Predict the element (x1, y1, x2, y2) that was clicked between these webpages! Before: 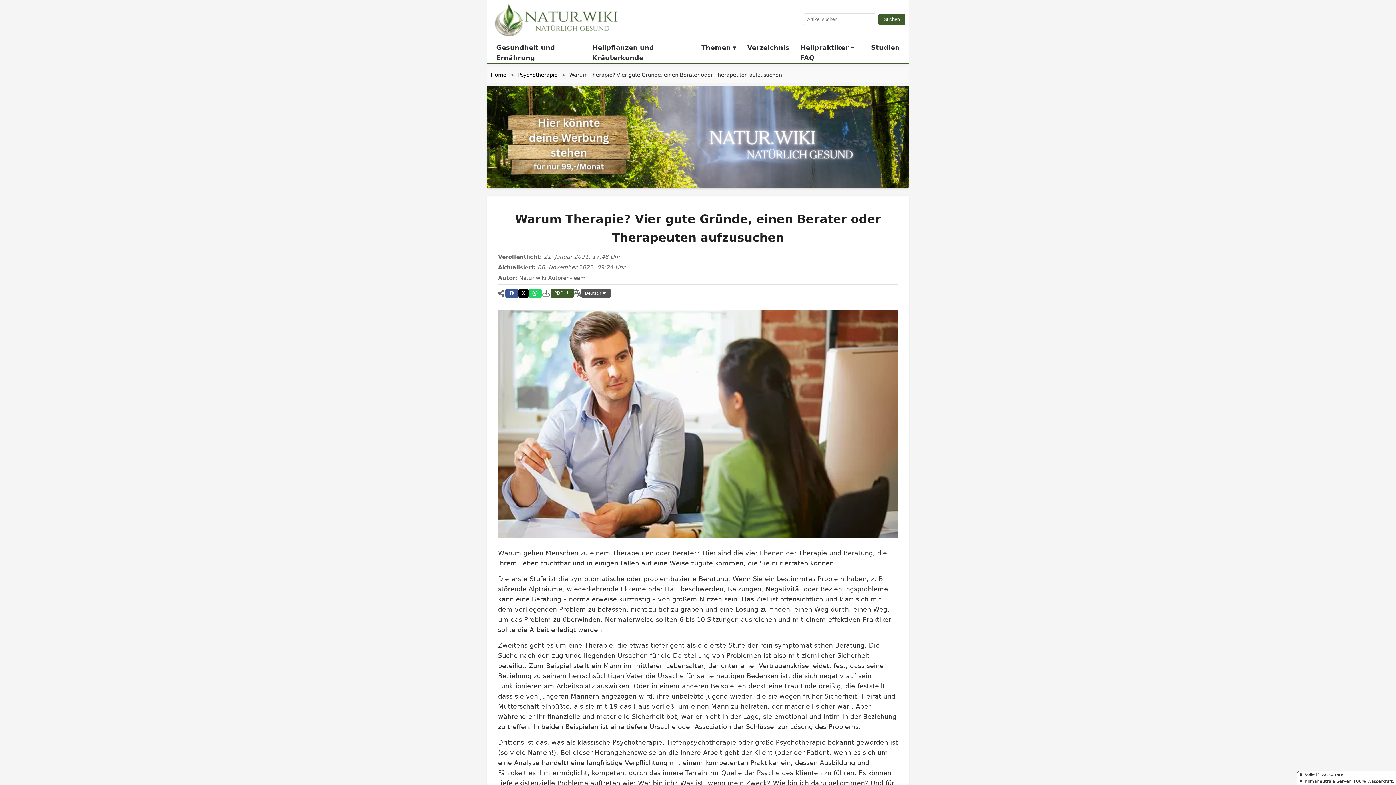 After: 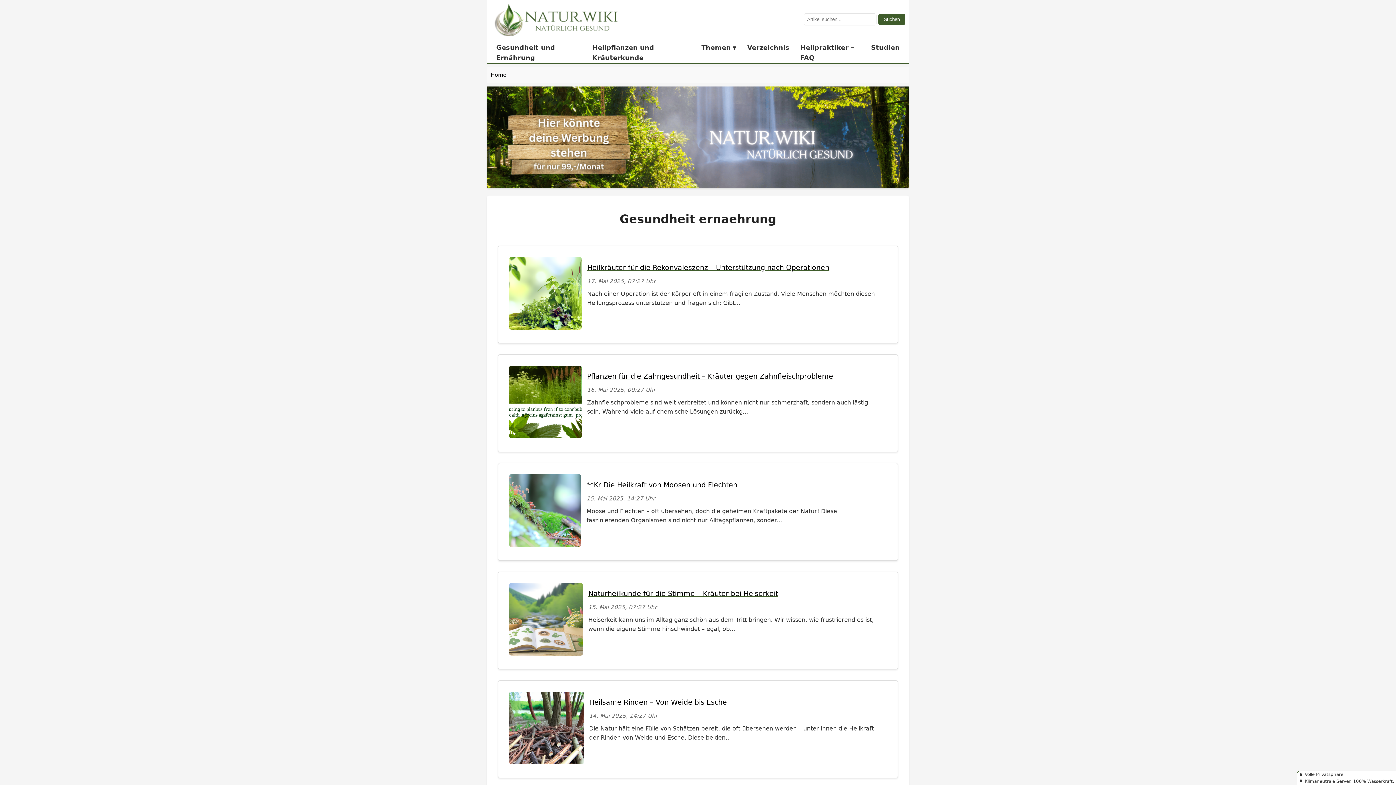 Action: label: Gesundheit und Ernährung bbox: (496, 42, 581, 62)